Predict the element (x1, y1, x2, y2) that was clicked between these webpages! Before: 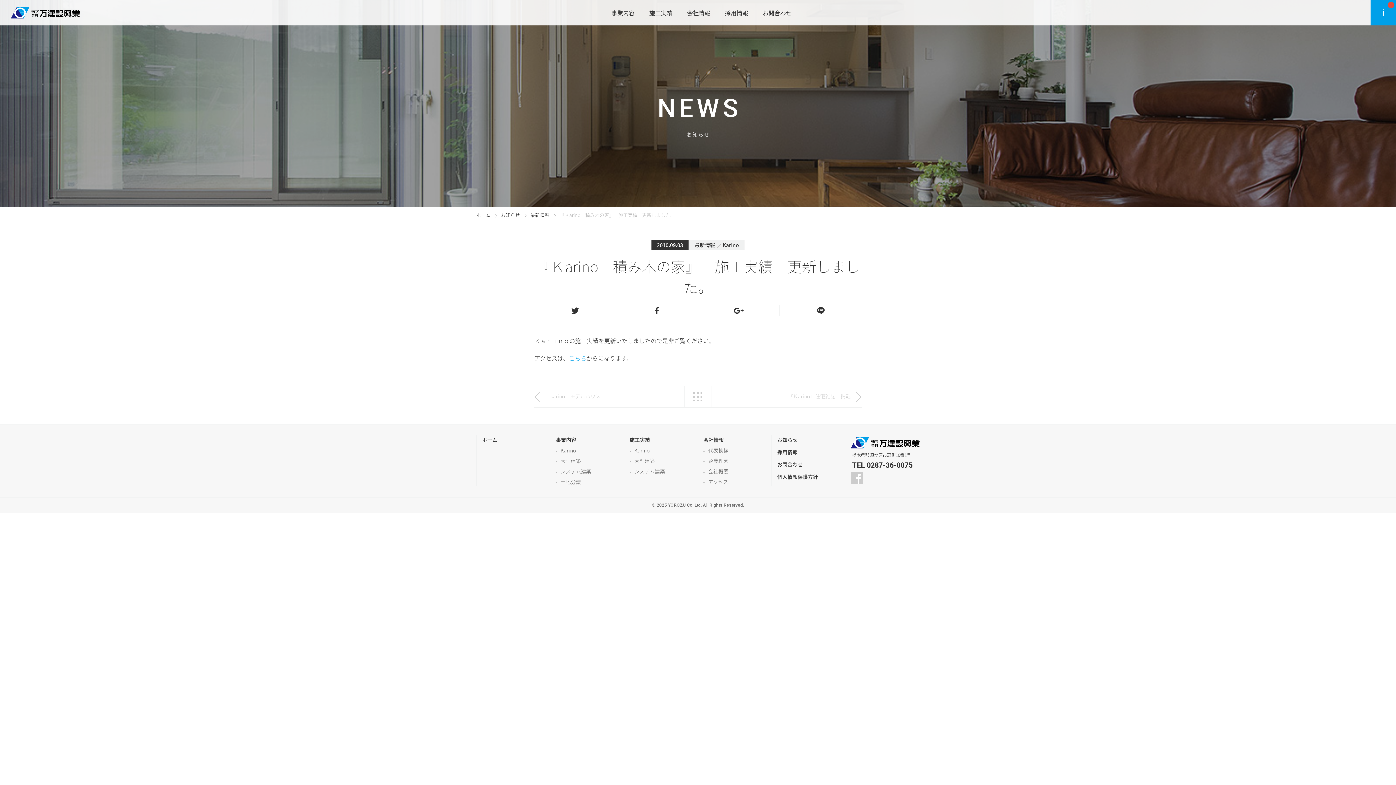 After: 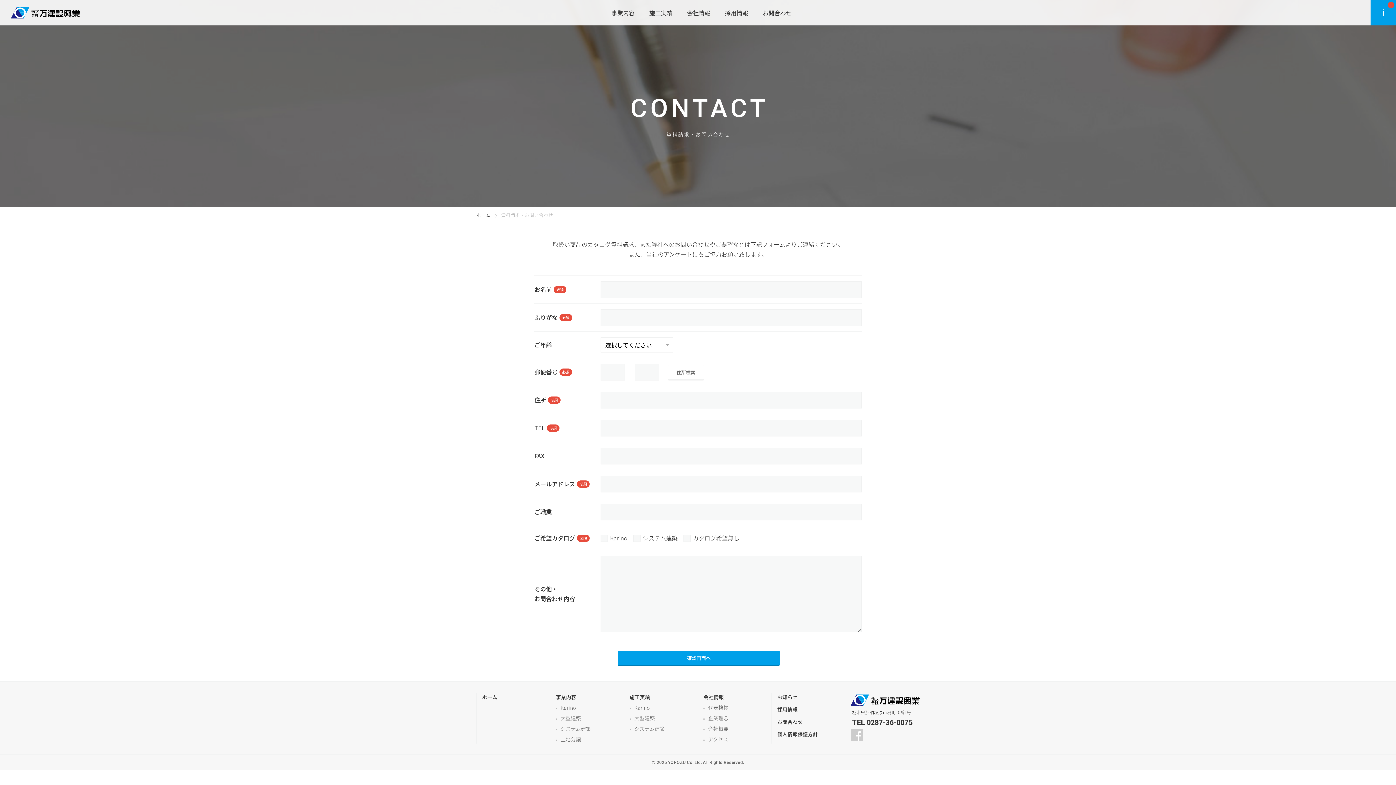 Action: bbox: (762, 0, 792, 25) label: お問合わせ